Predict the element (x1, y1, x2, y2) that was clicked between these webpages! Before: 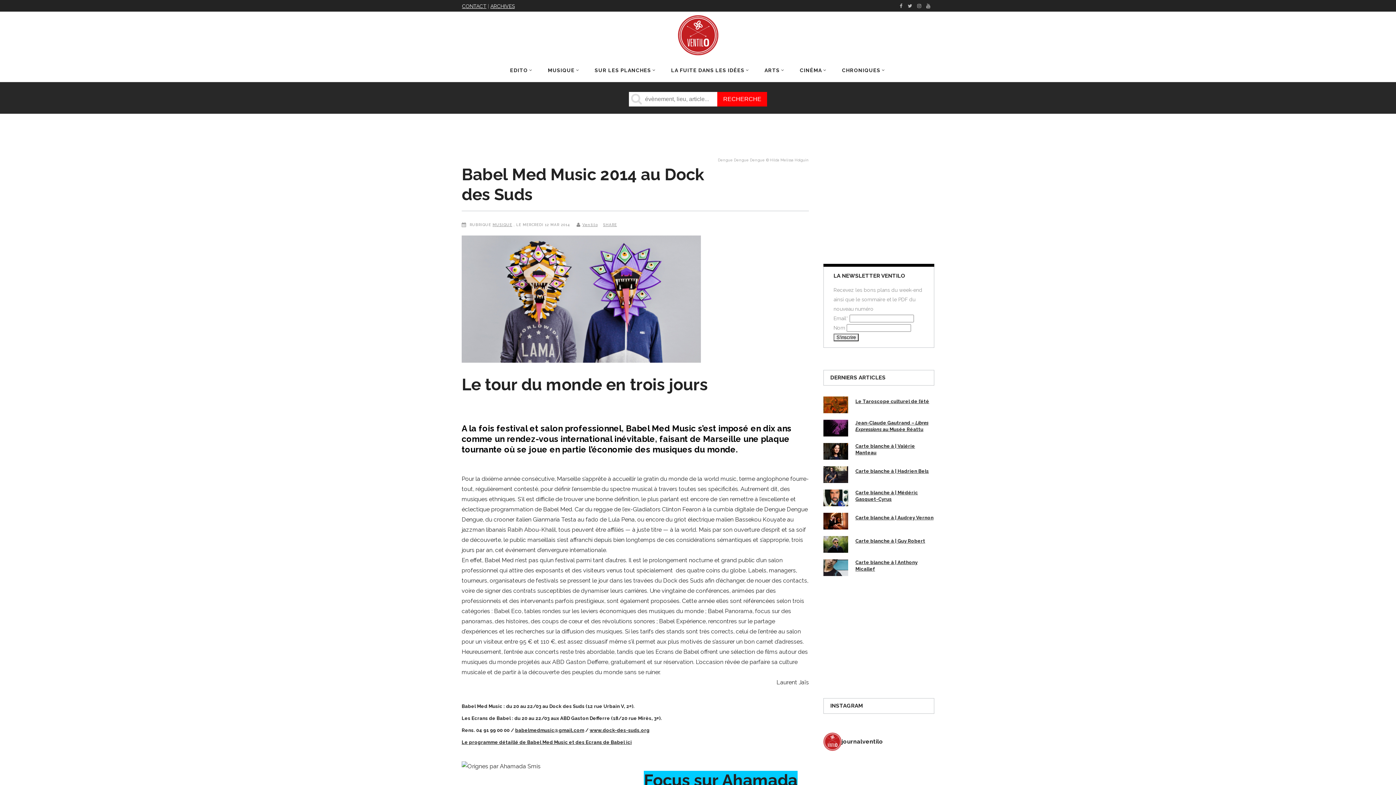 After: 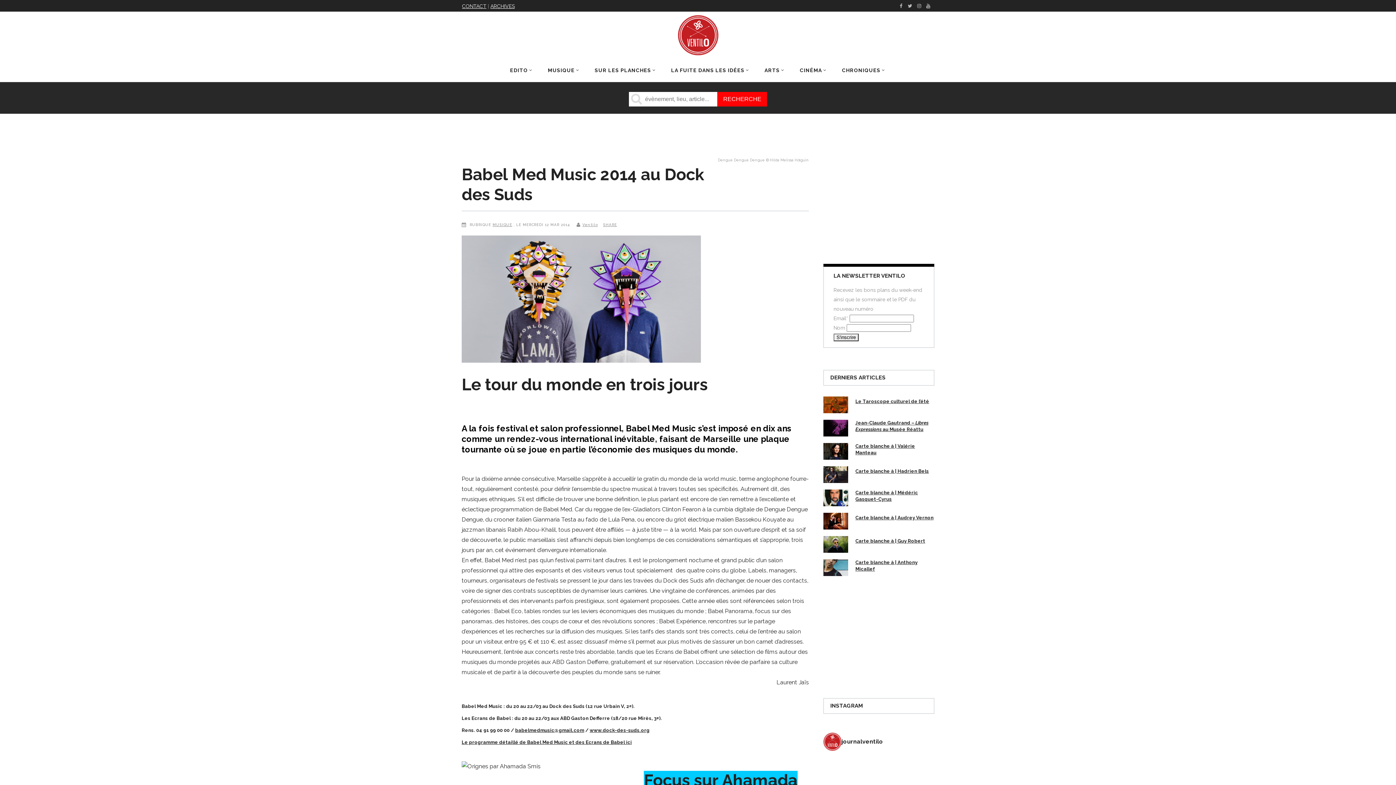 Action: bbox: (515, 728, 584, 733) label: babelmedmusic@gmail.com